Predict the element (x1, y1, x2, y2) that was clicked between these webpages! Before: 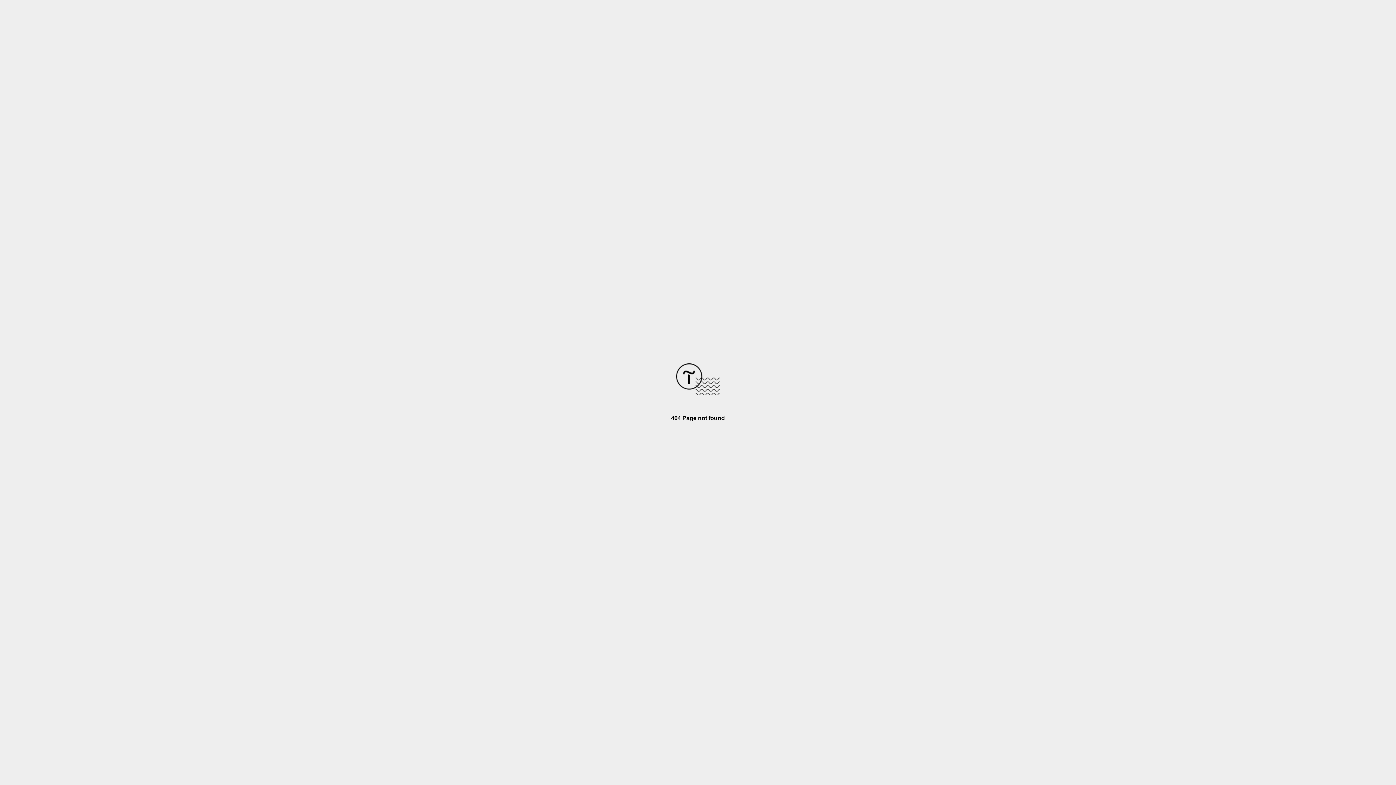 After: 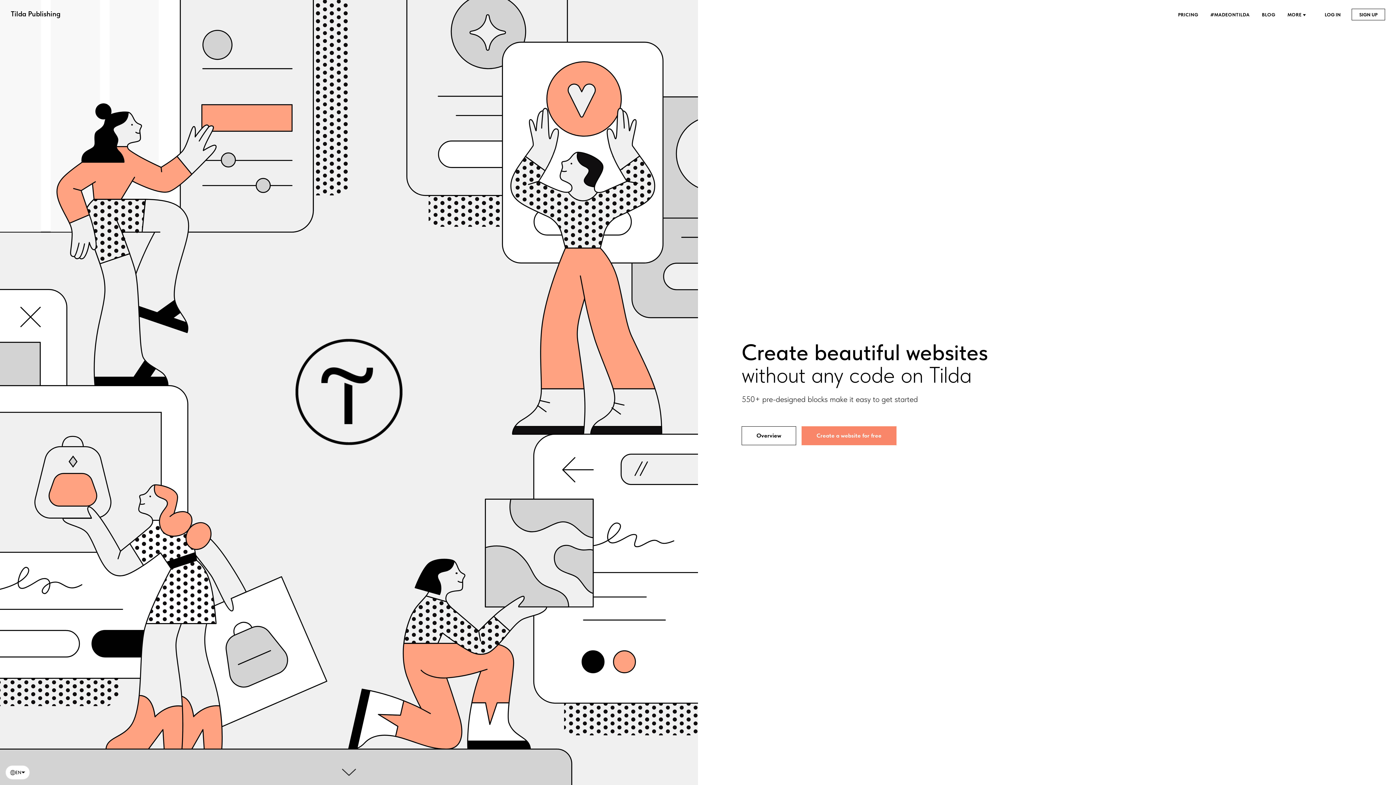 Action: bbox: (676, 390, 720, 396)